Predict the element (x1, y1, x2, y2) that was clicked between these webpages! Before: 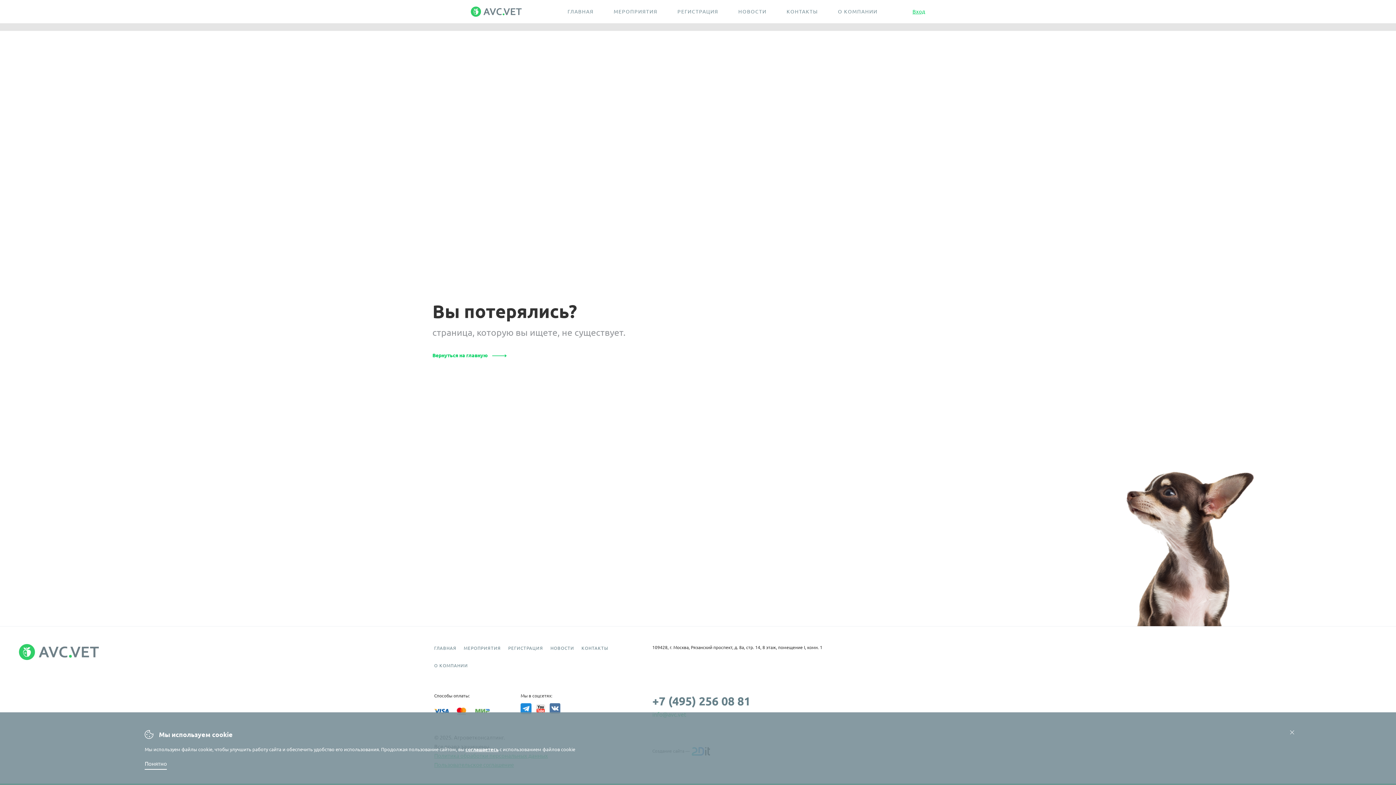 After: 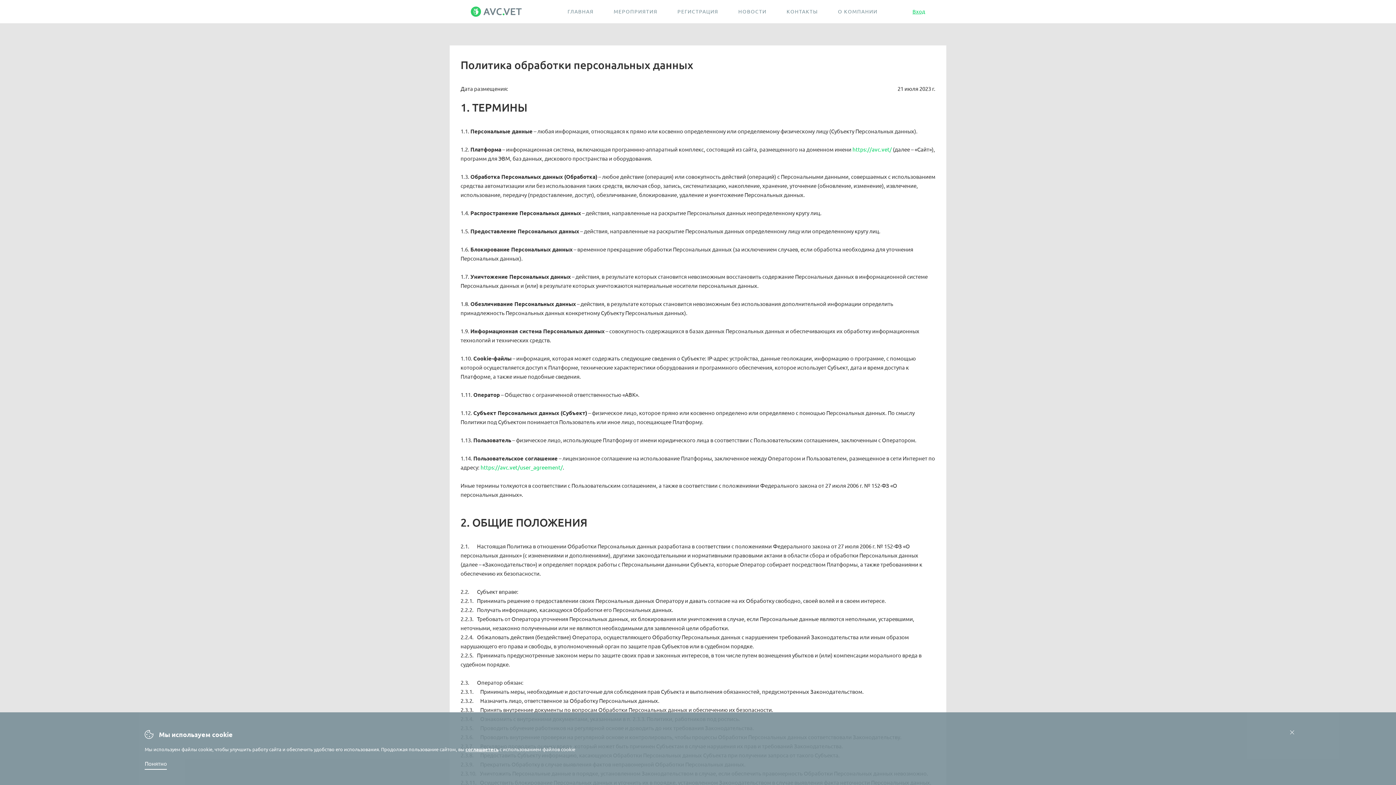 Action: label: соглашаетесь bbox: (465, 747, 498, 752)